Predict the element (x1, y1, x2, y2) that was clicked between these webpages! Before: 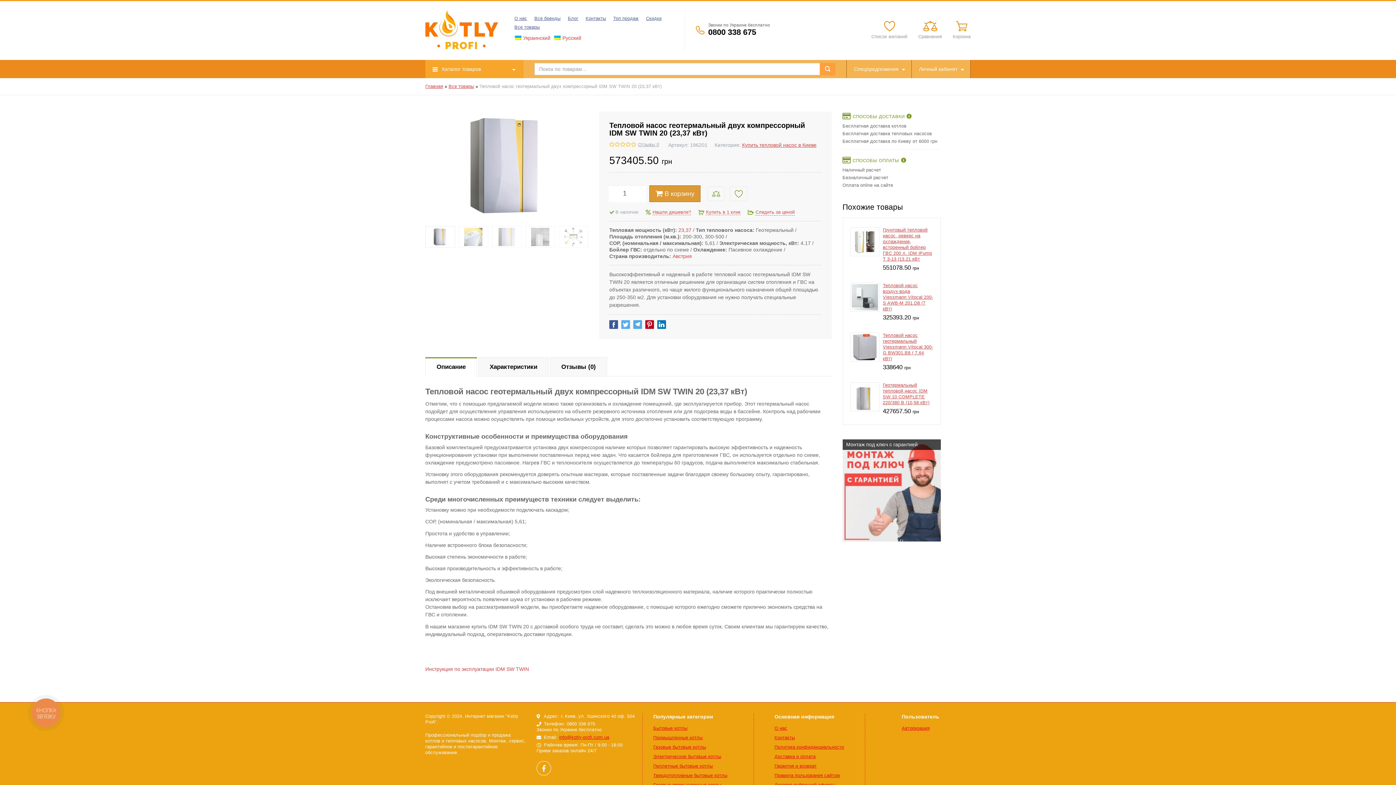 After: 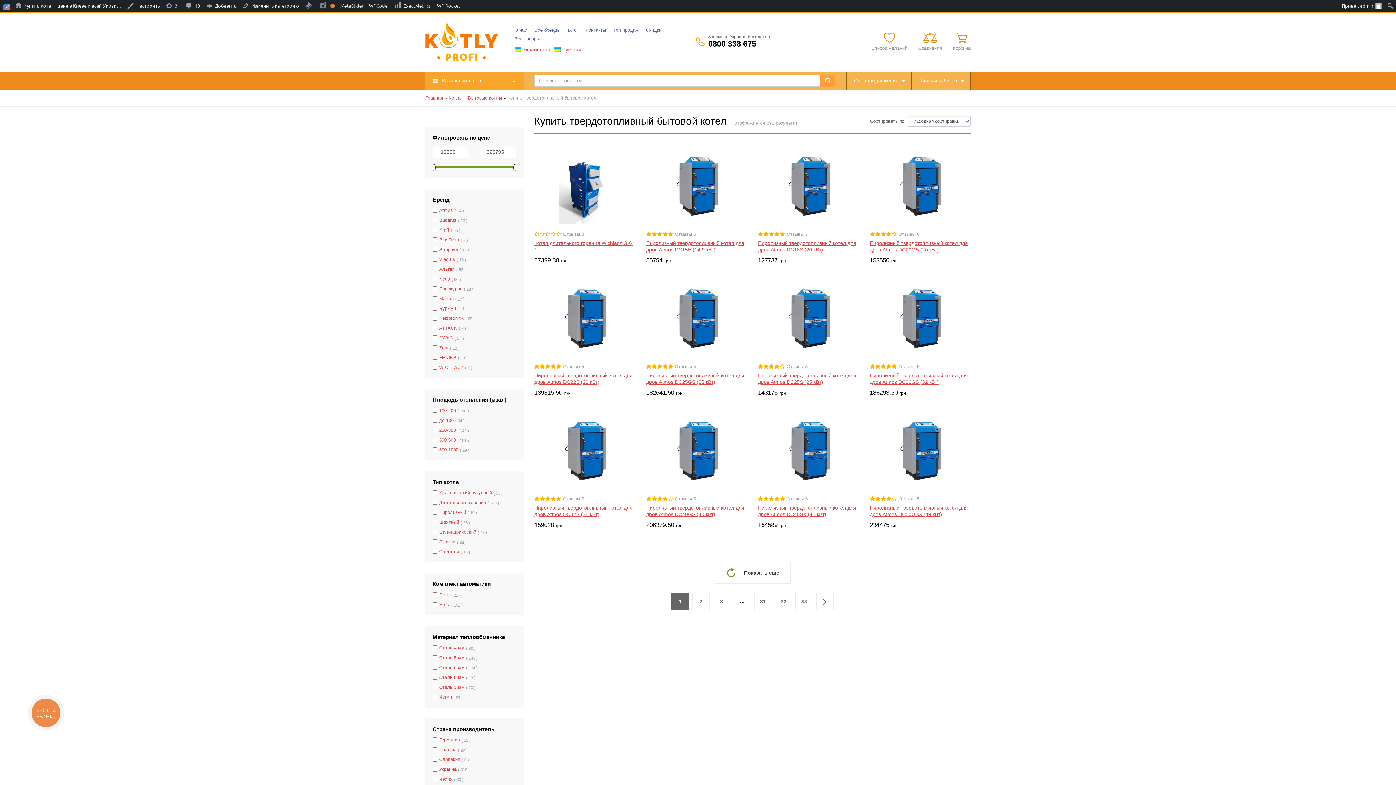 Action: bbox: (653, 773, 727, 778) label: Твердотопливные бытовые котлы